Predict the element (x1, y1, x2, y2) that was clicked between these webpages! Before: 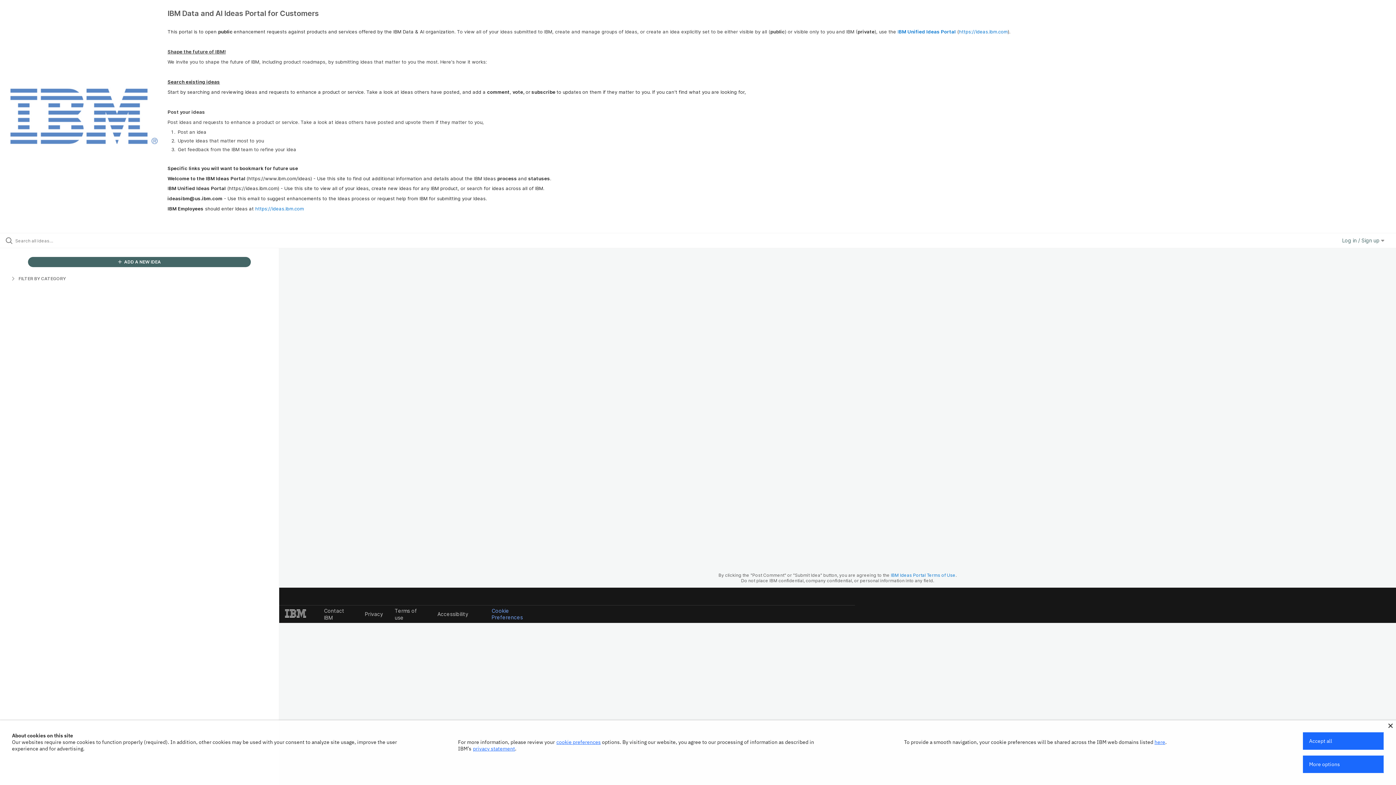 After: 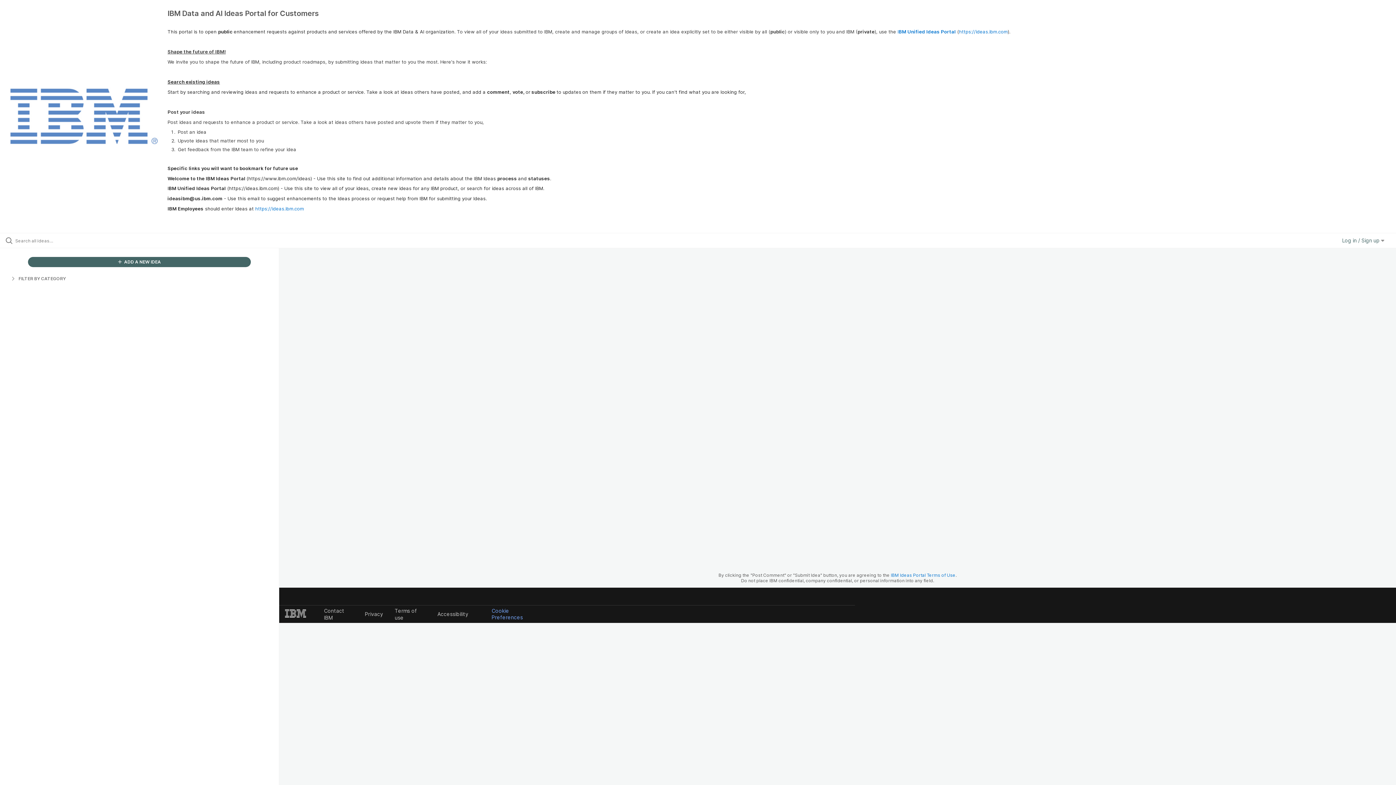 Action: bbox: (1303, 732, 1384, 750) label: Accept all